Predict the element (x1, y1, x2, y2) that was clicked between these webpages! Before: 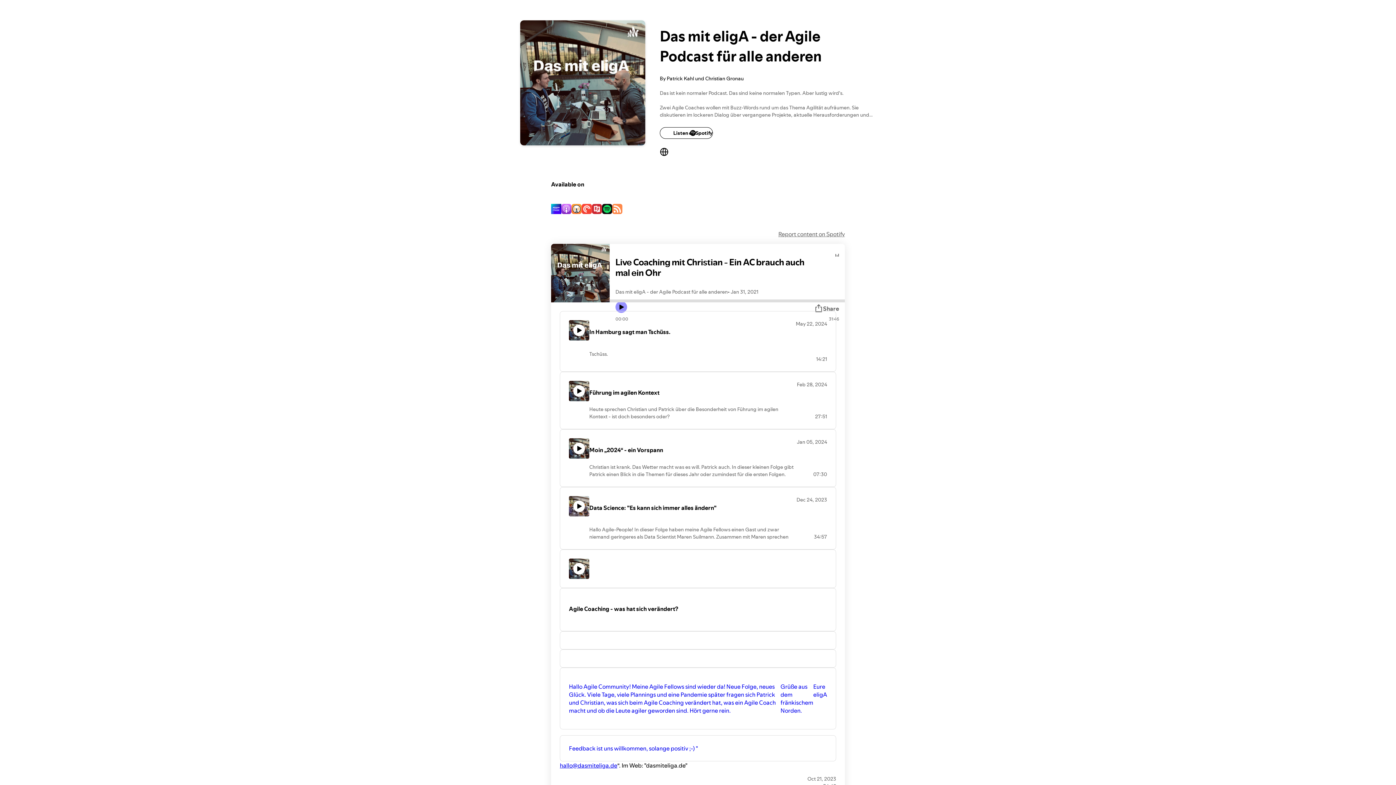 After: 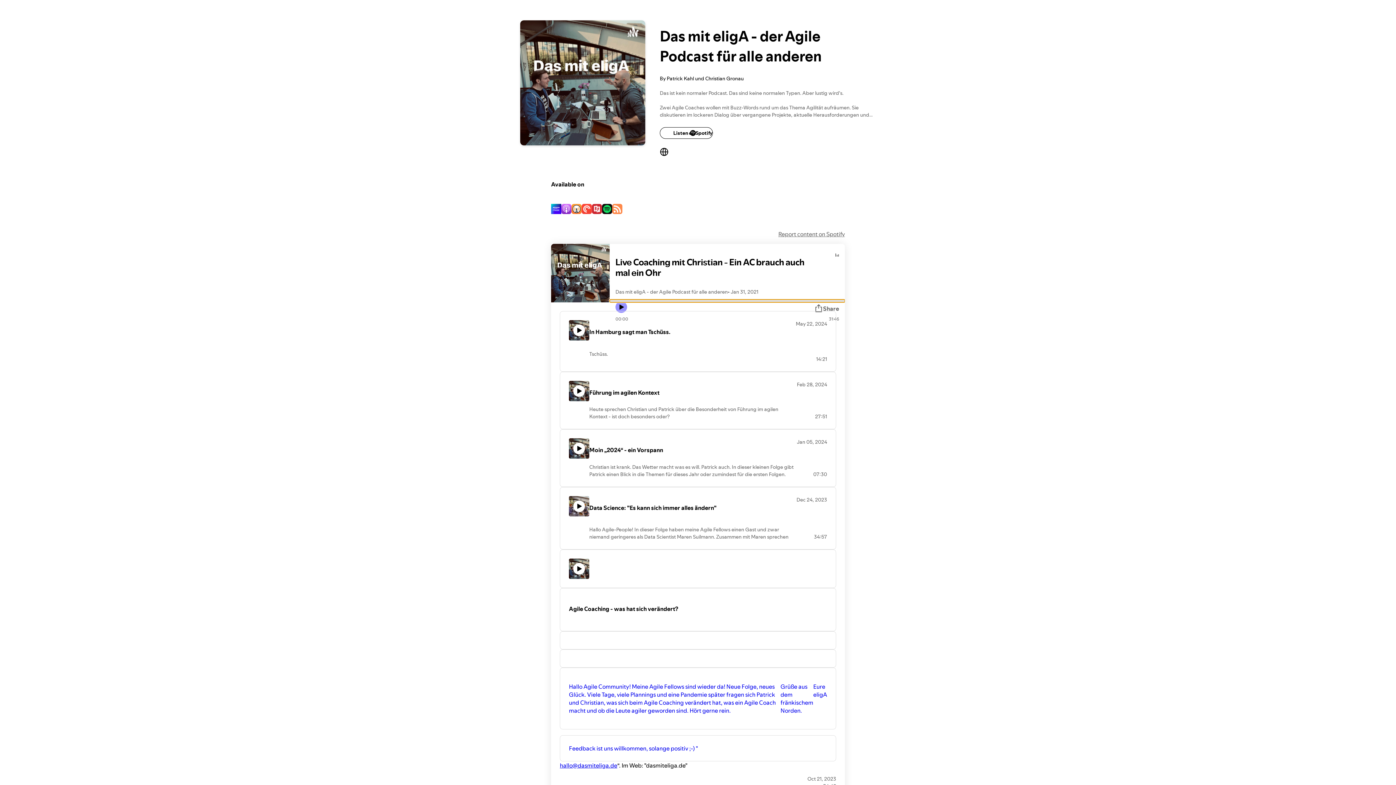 Action: label: Audio seek bar bbox: (609, 299, 845, 302)